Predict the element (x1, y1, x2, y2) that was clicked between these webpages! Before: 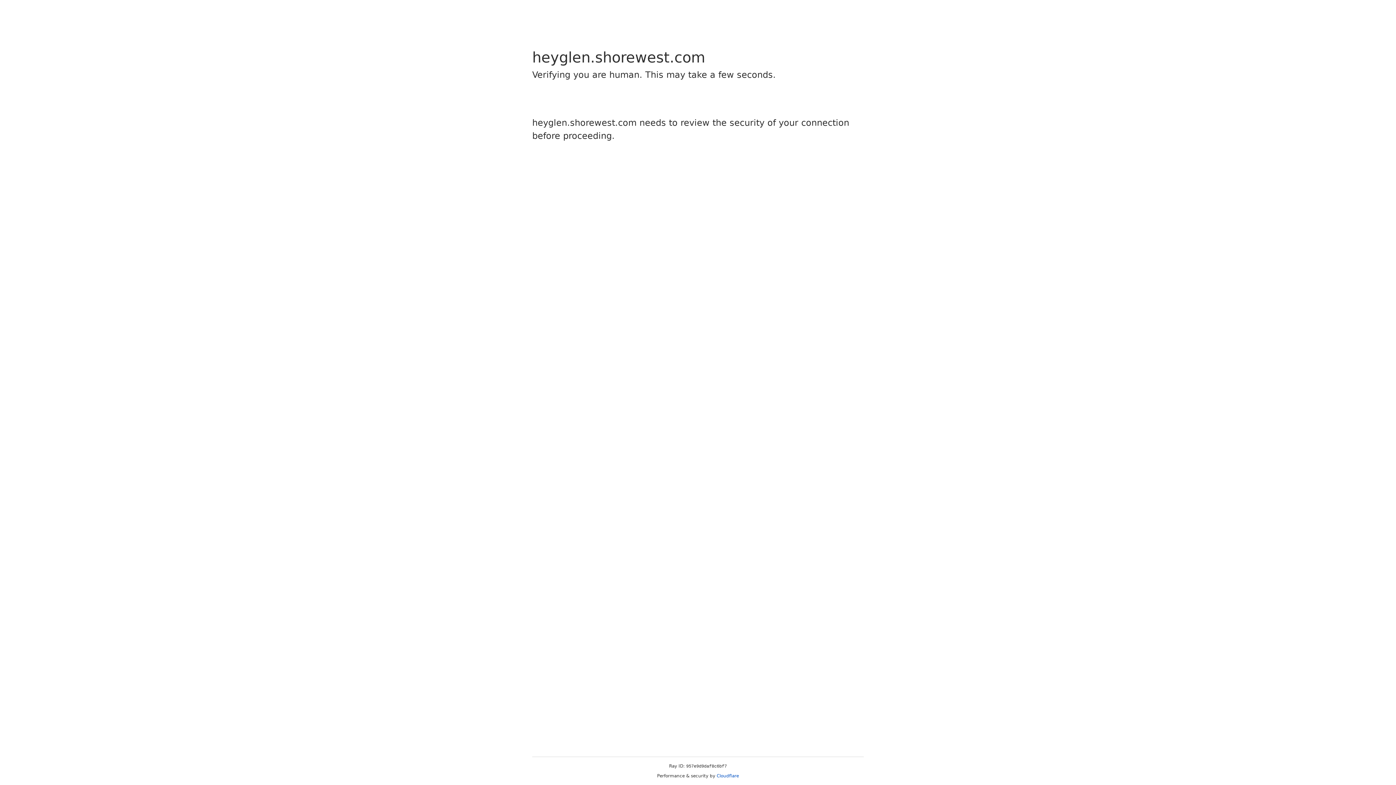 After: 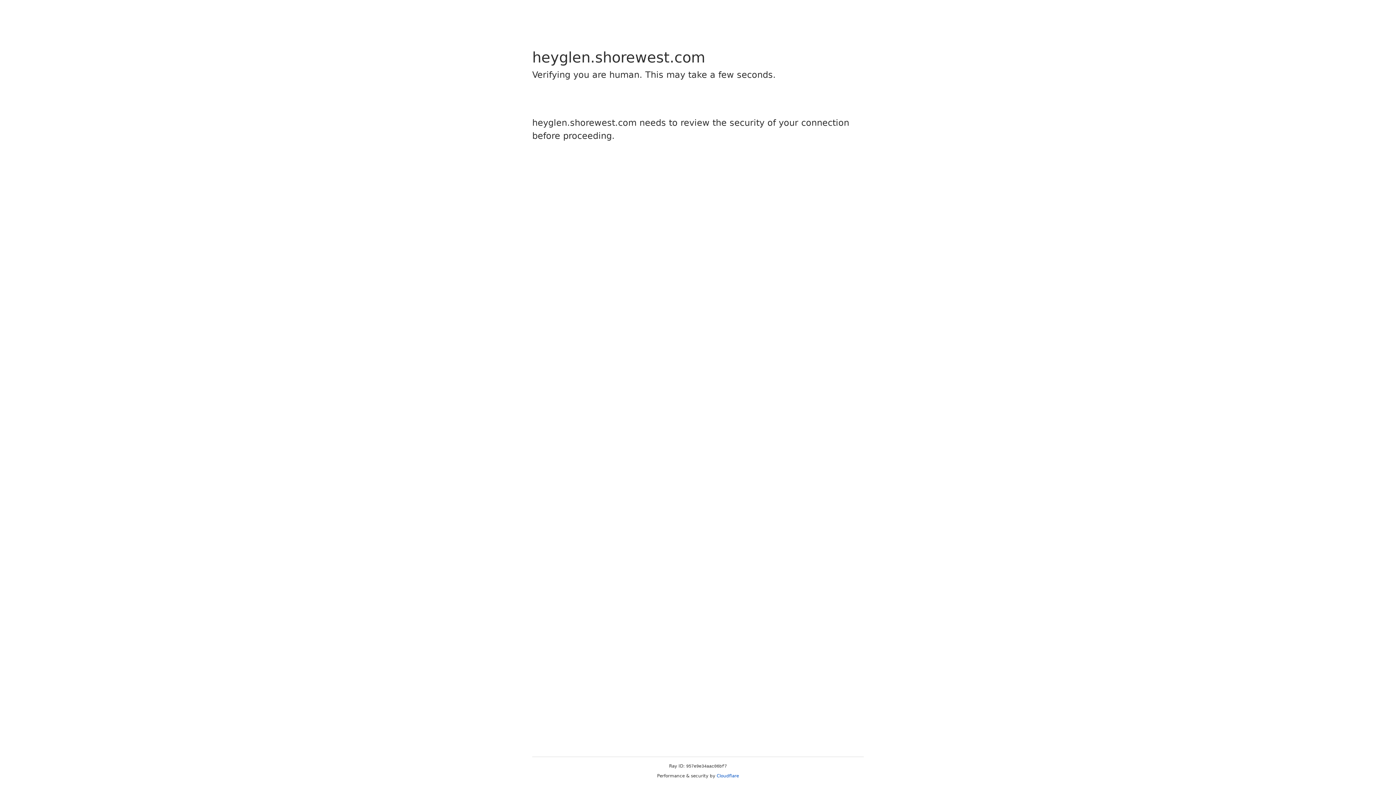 Action: bbox: (716, 773, 739, 778) label: Cloudflare